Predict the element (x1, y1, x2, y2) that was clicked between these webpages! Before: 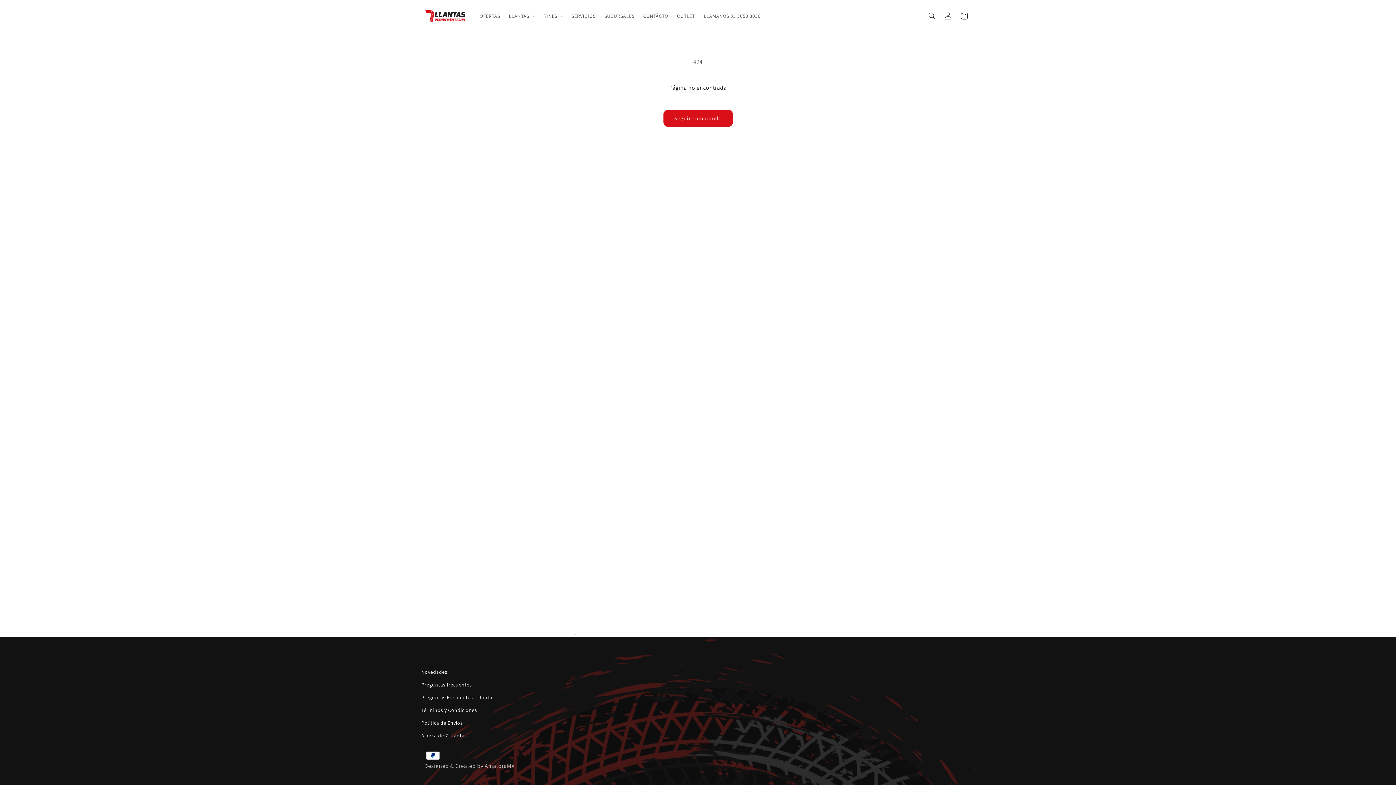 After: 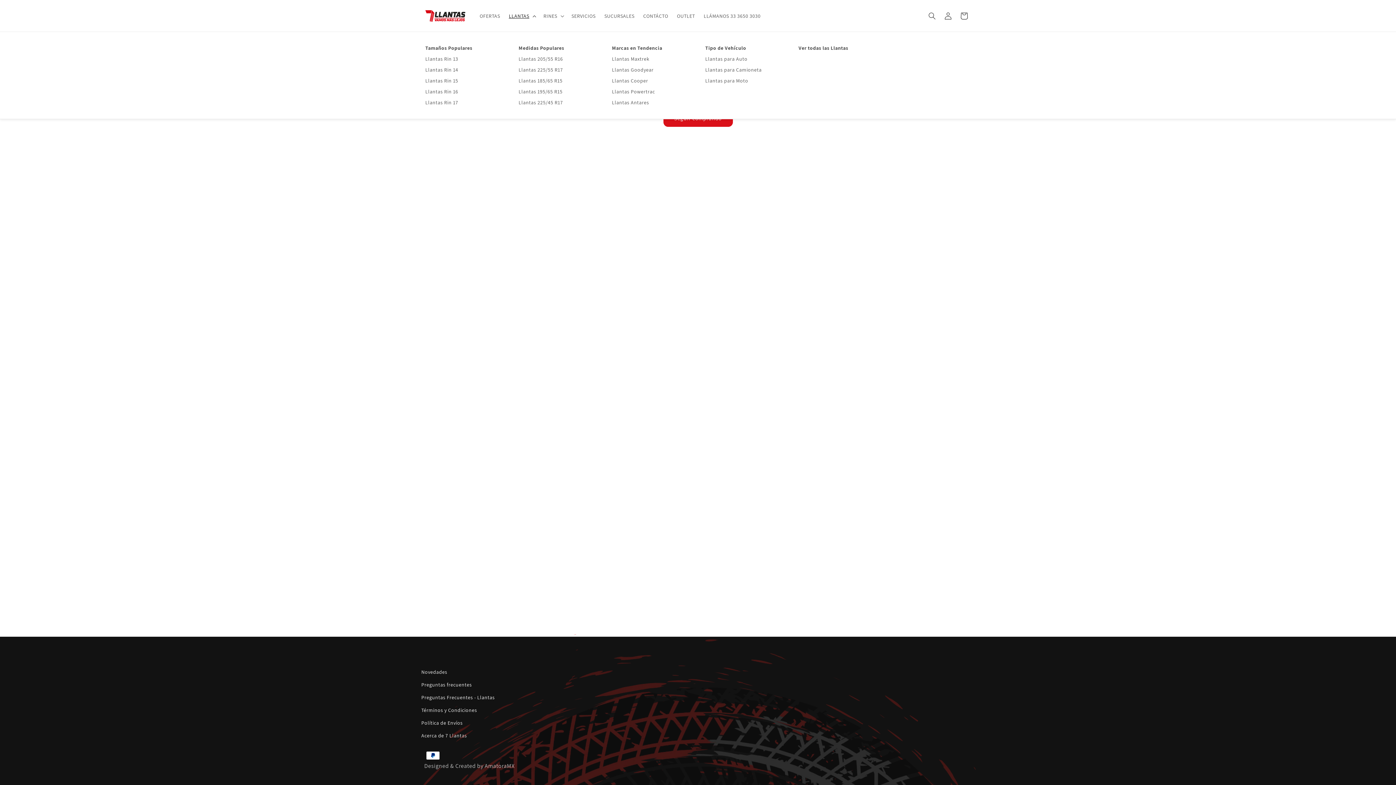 Action: bbox: (504, 8, 539, 23) label: LLANTAS